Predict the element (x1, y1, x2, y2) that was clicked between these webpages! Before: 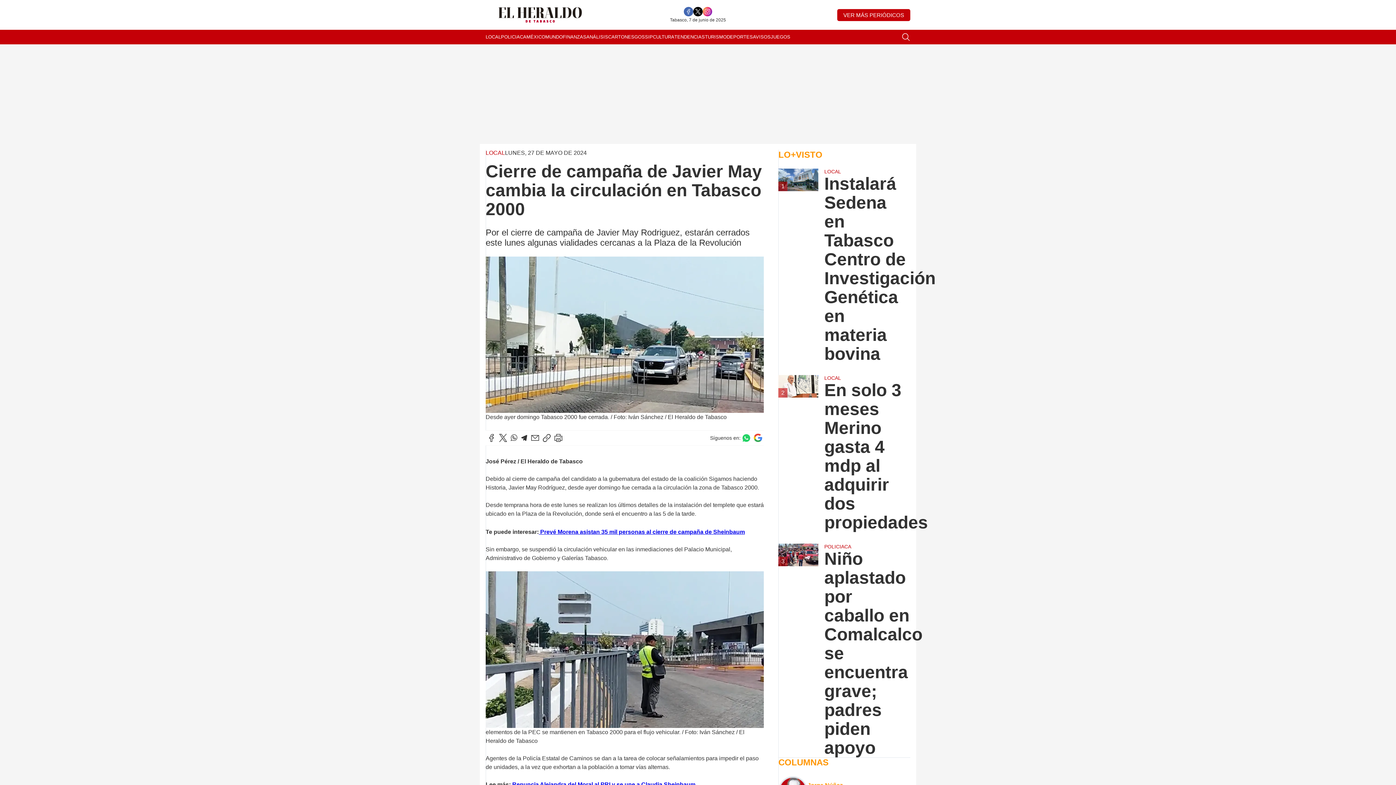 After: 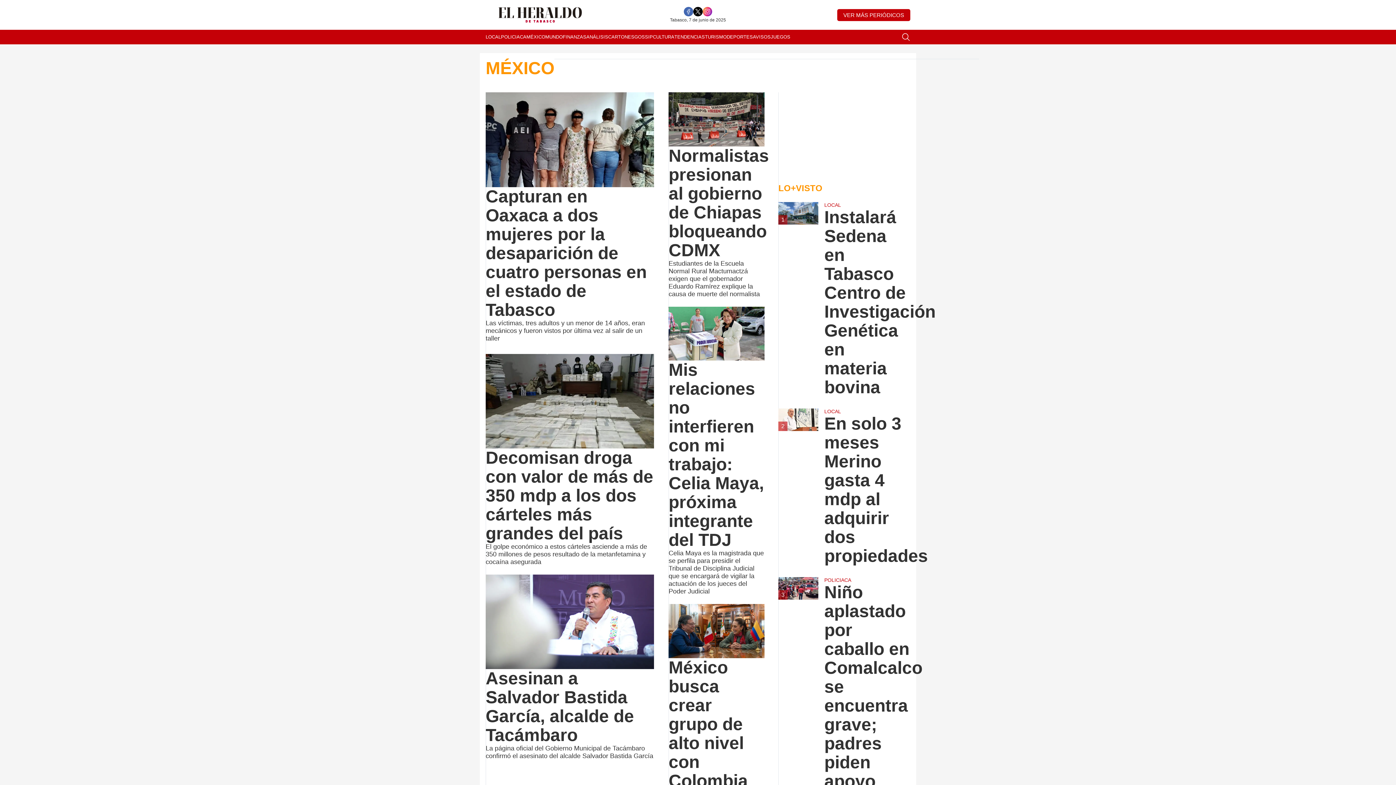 Action: bbox: (526, 29, 545, 44) label: MÉXICO